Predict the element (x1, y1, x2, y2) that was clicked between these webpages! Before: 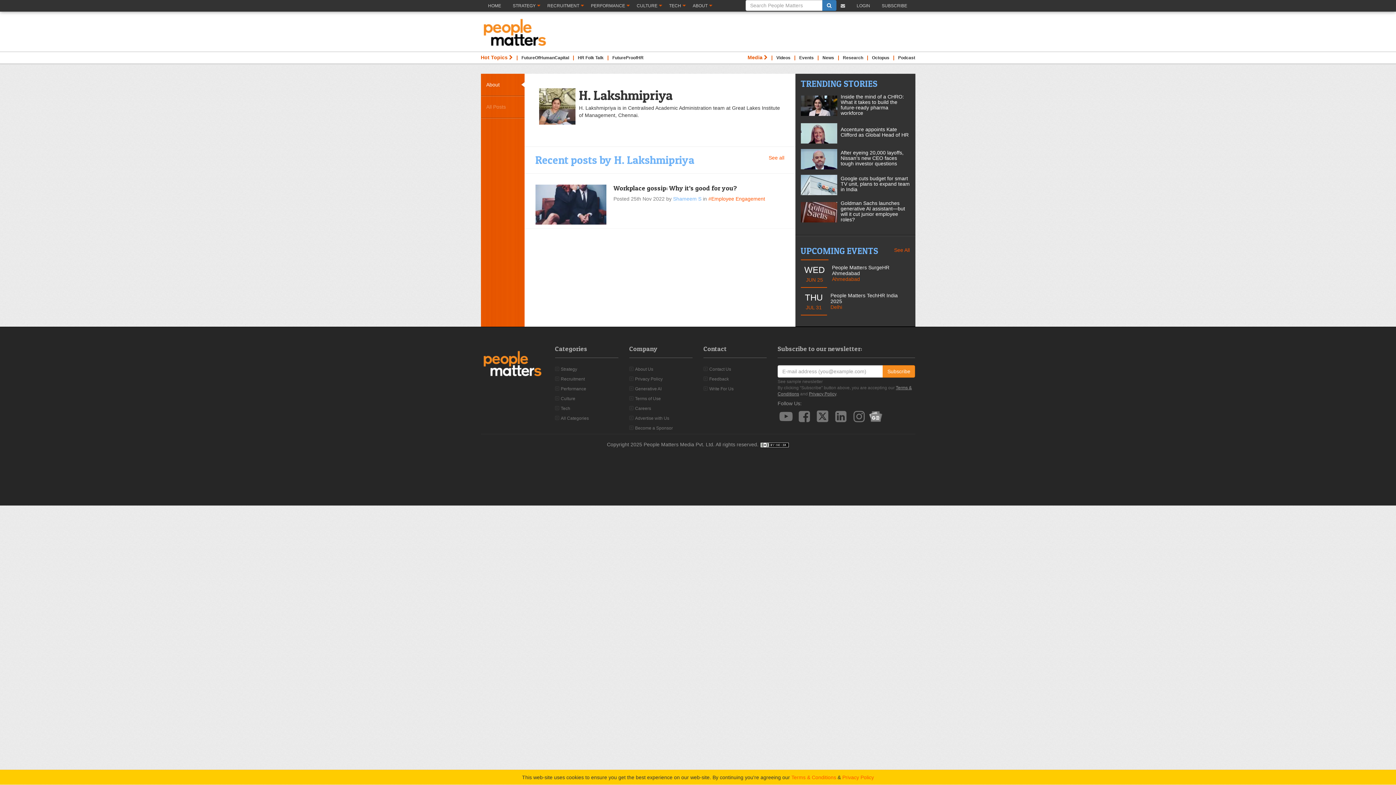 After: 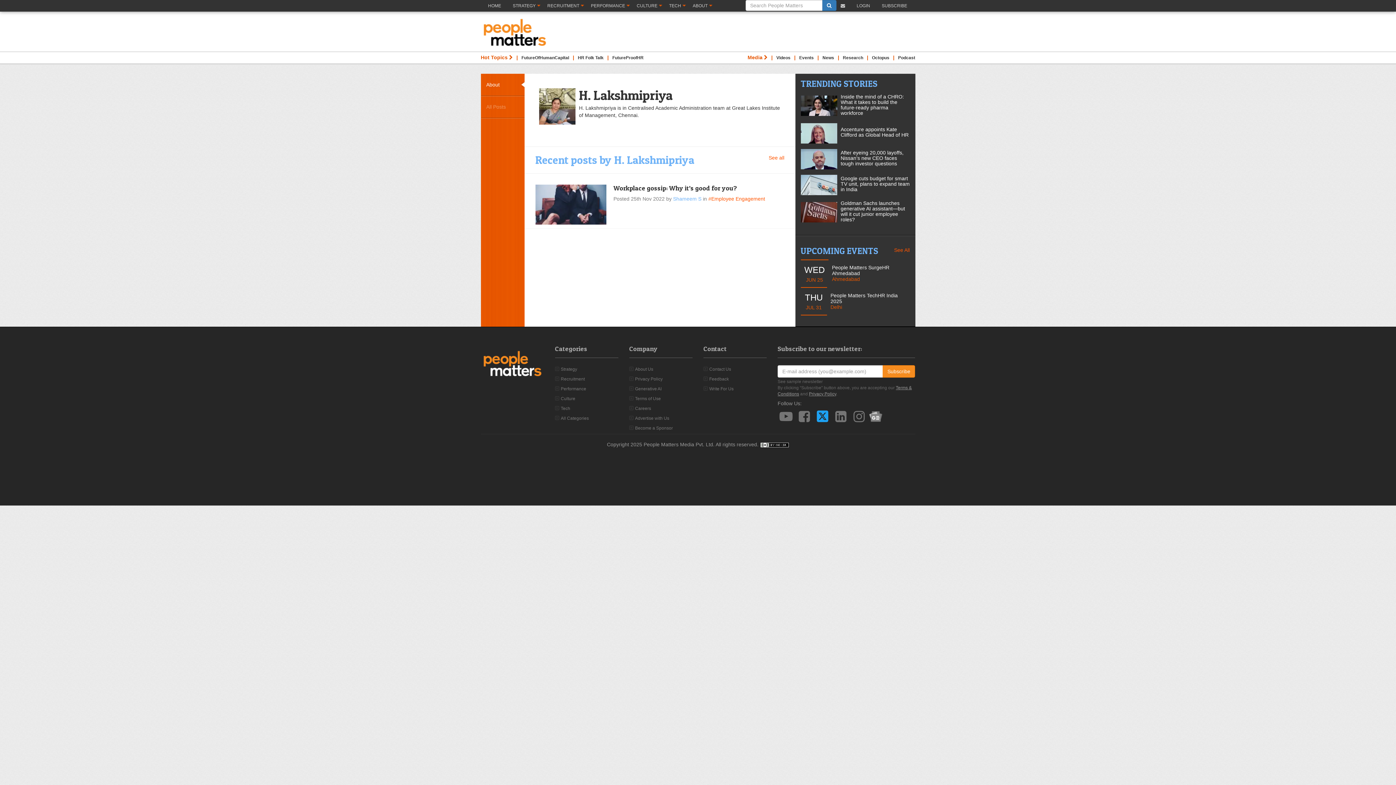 Action: bbox: (814, 410, 831, 423)